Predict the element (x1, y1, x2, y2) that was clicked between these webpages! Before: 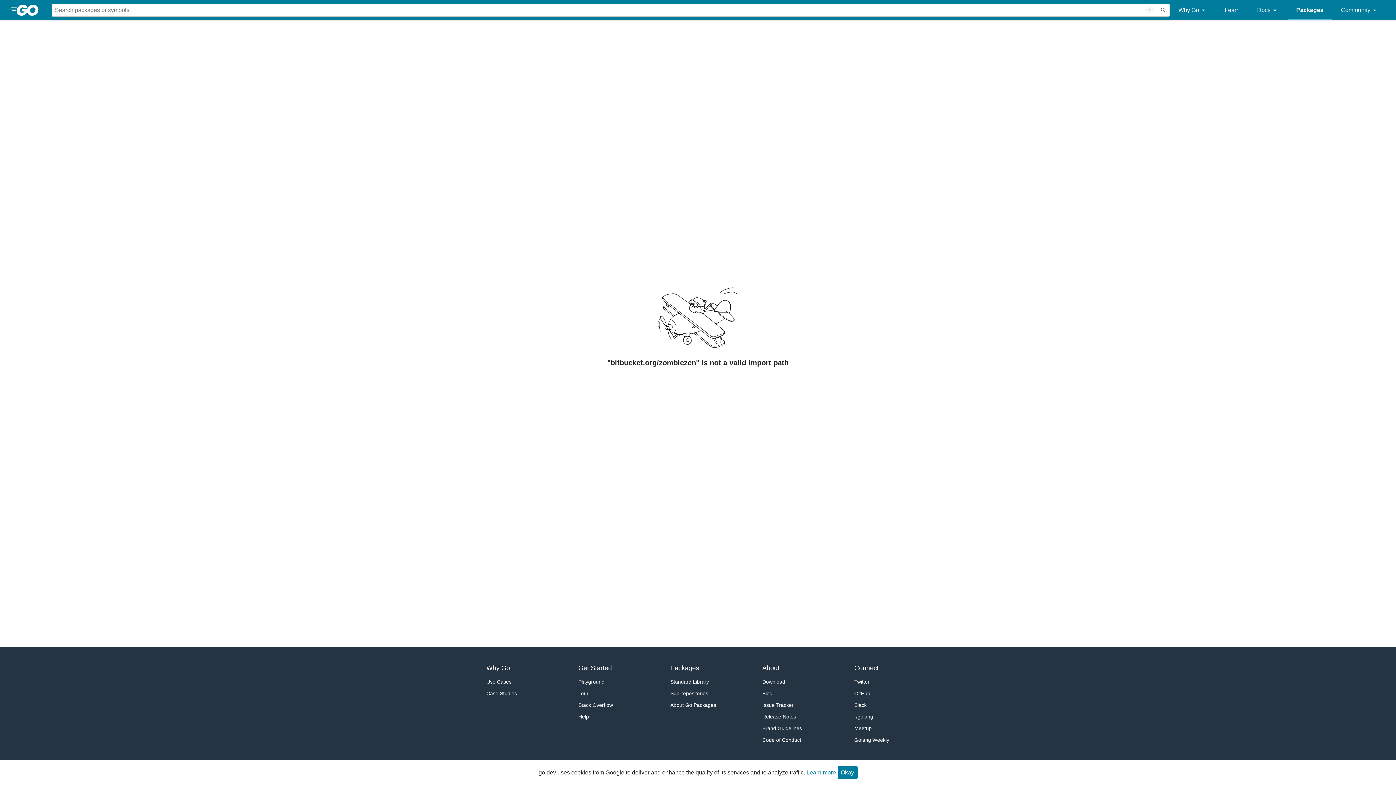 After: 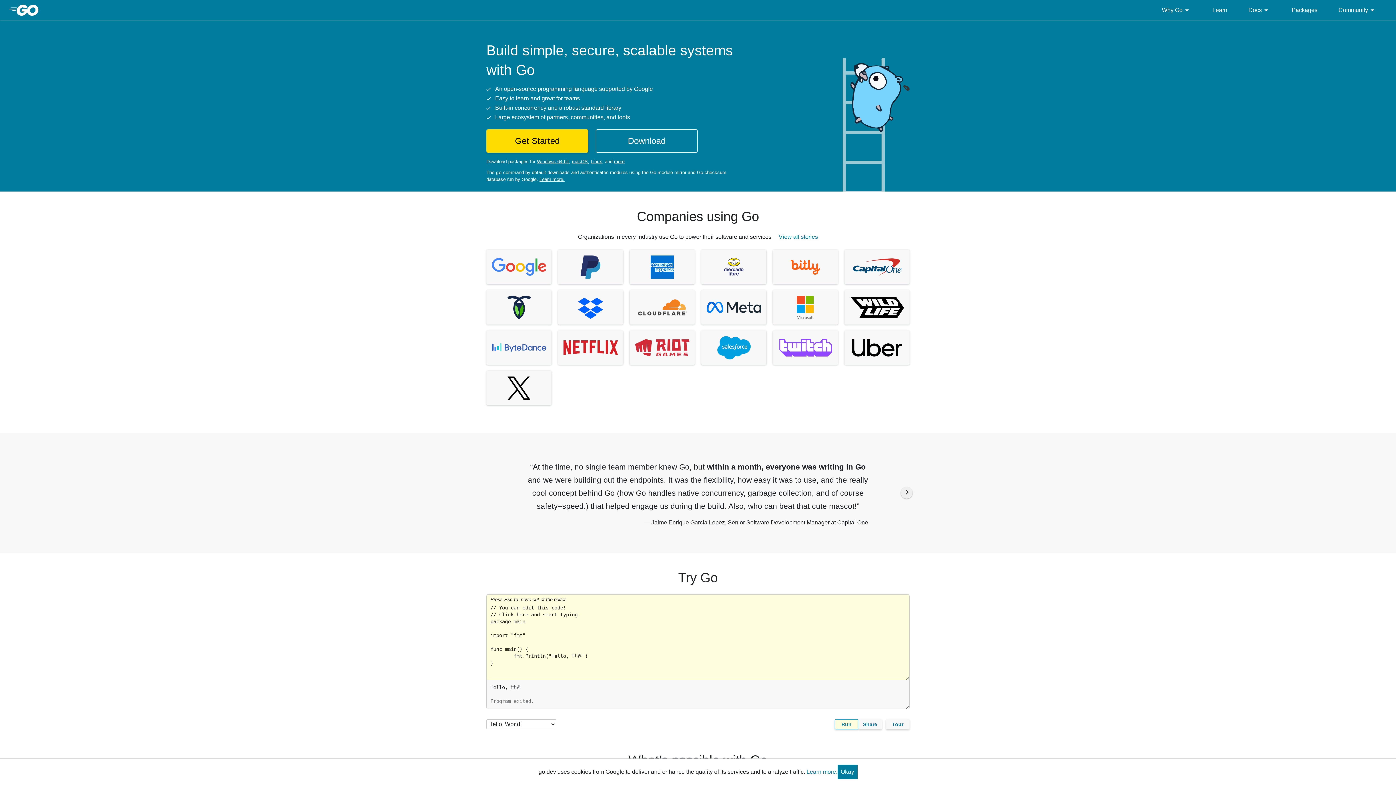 Action: bbox: (8, 4, 51, 16)